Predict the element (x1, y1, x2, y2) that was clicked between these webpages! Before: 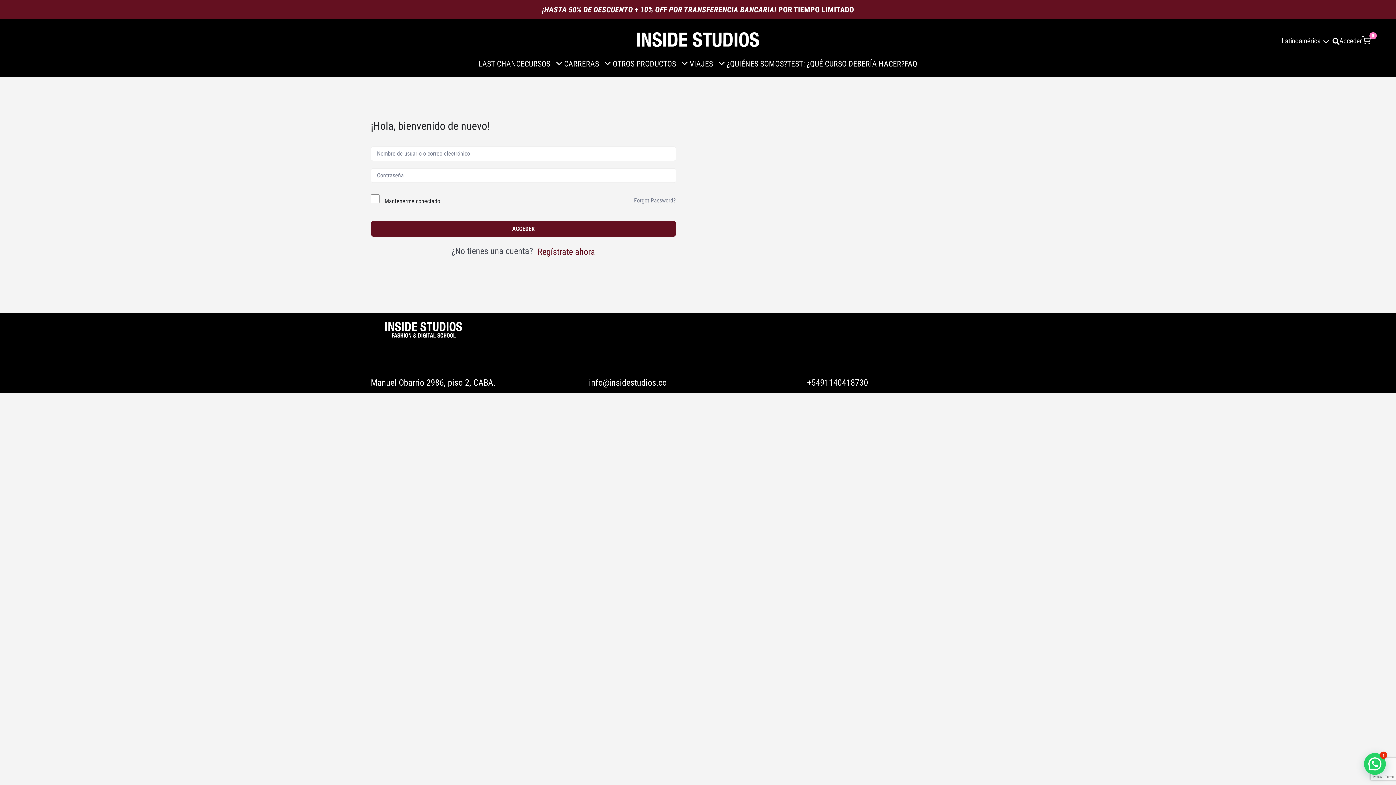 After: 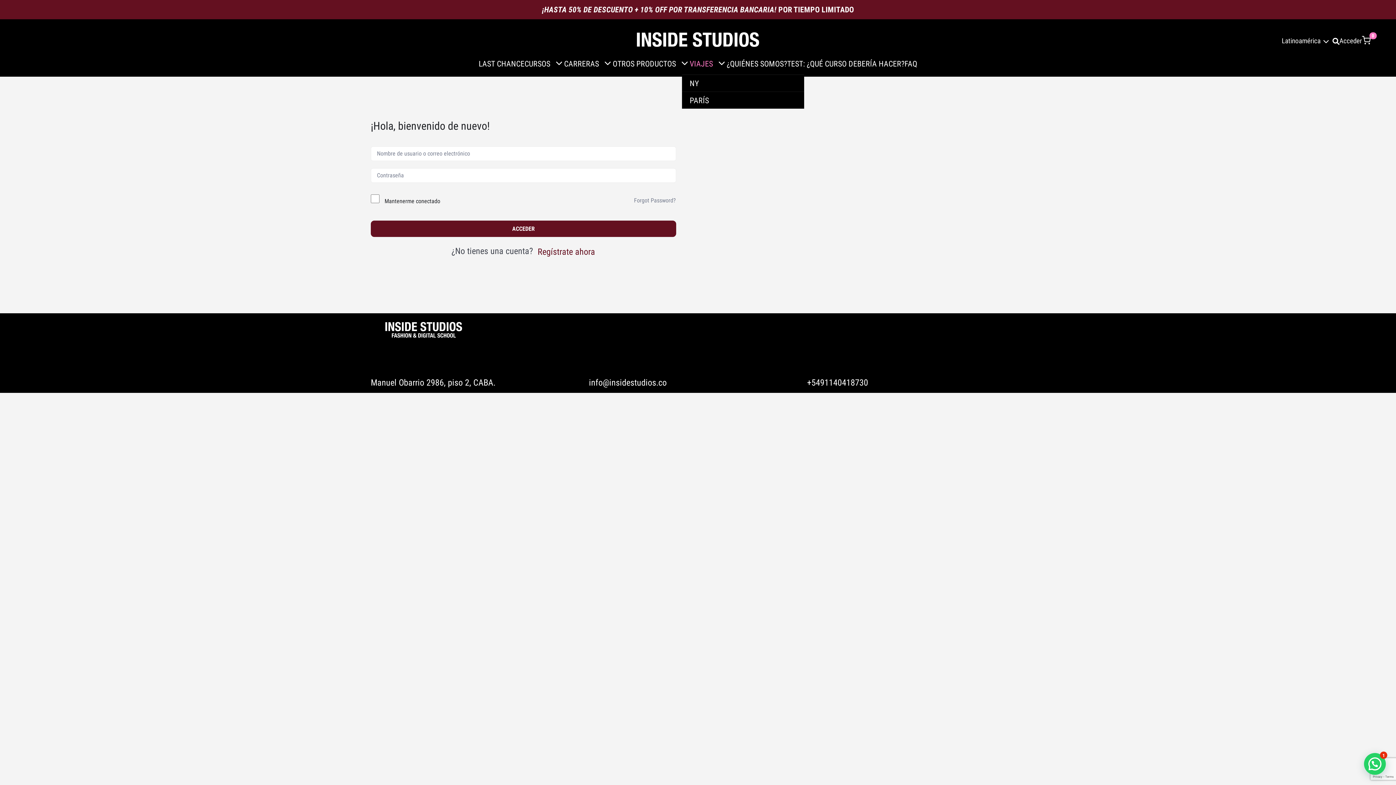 Action: bbox: (689, 58, 726, 69) label: VIAJES